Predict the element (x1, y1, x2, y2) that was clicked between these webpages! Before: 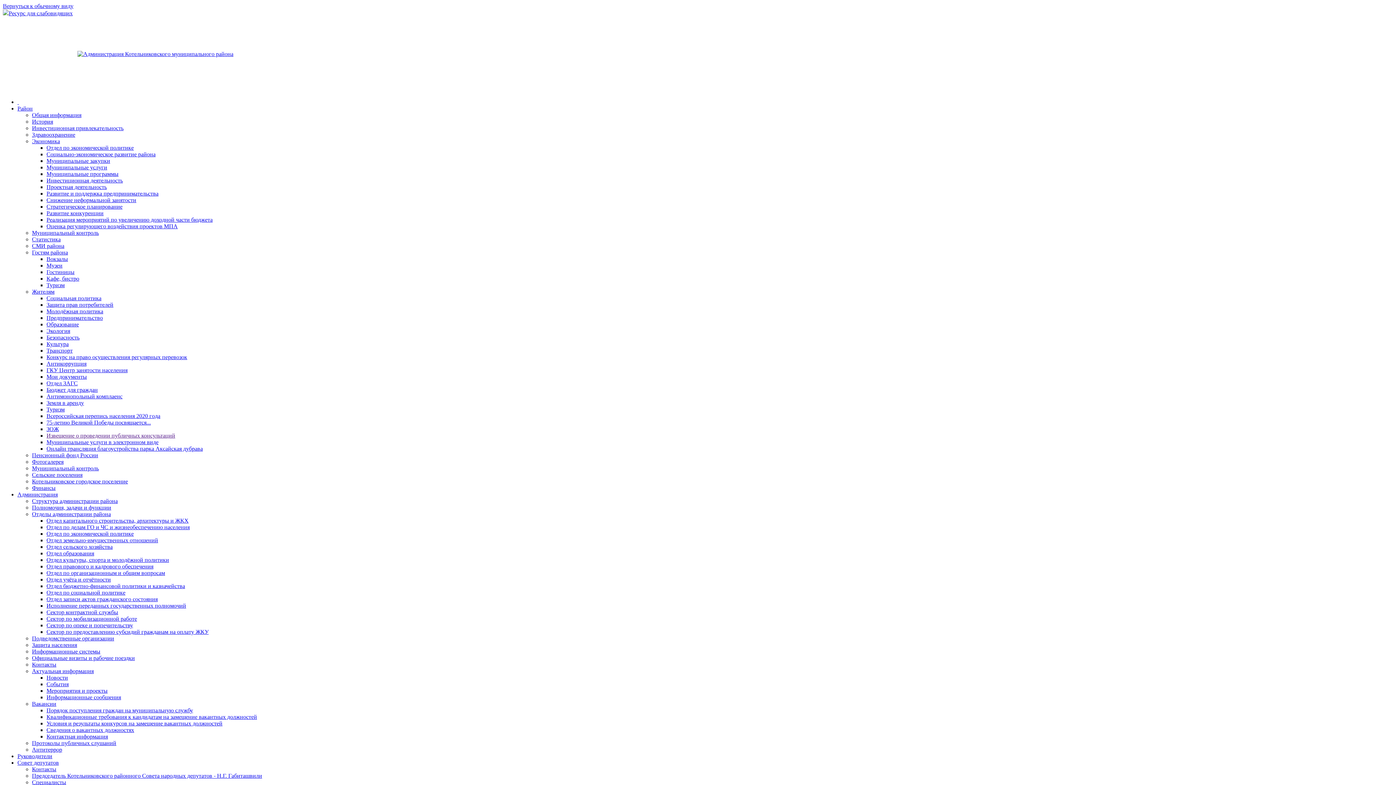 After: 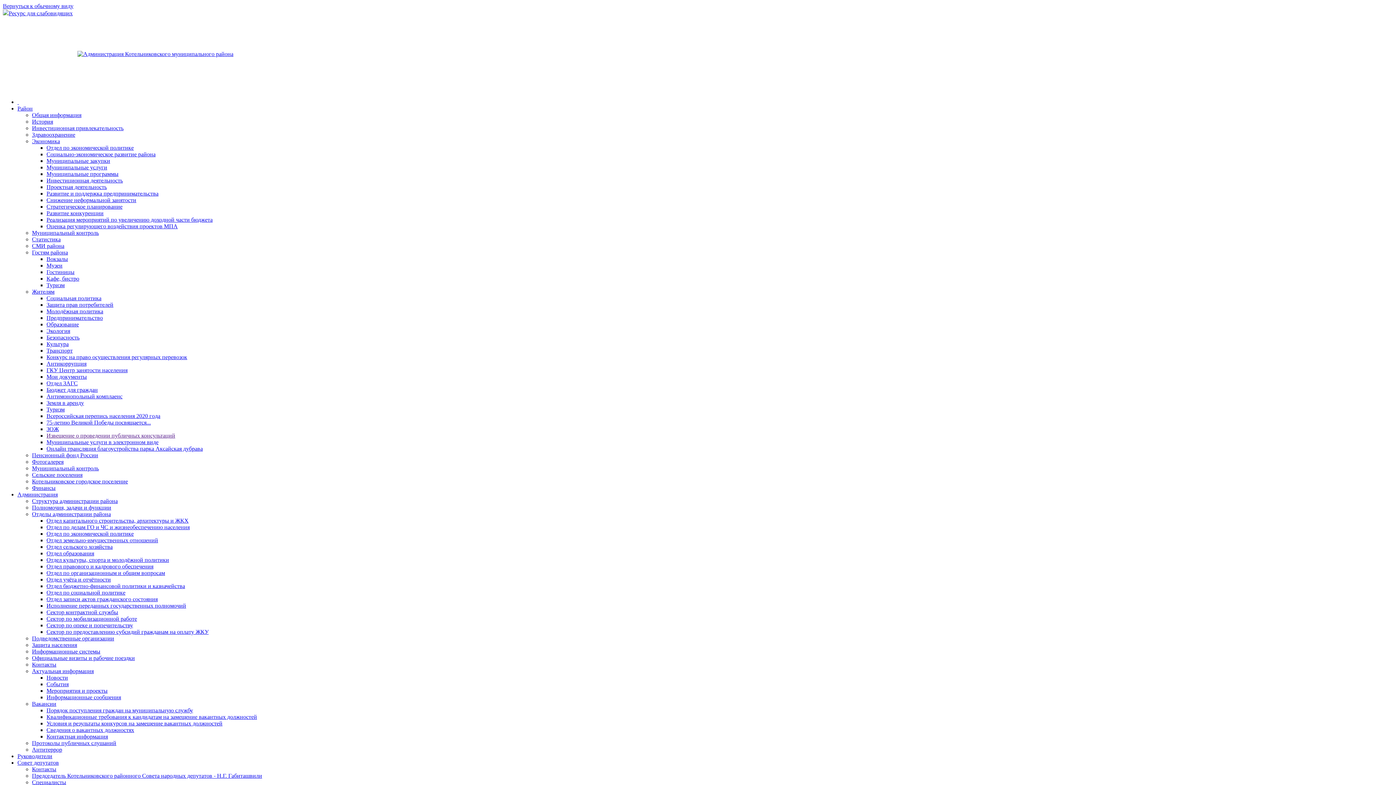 Action: label: Жителям bbox: (32, 288, 54, 294)